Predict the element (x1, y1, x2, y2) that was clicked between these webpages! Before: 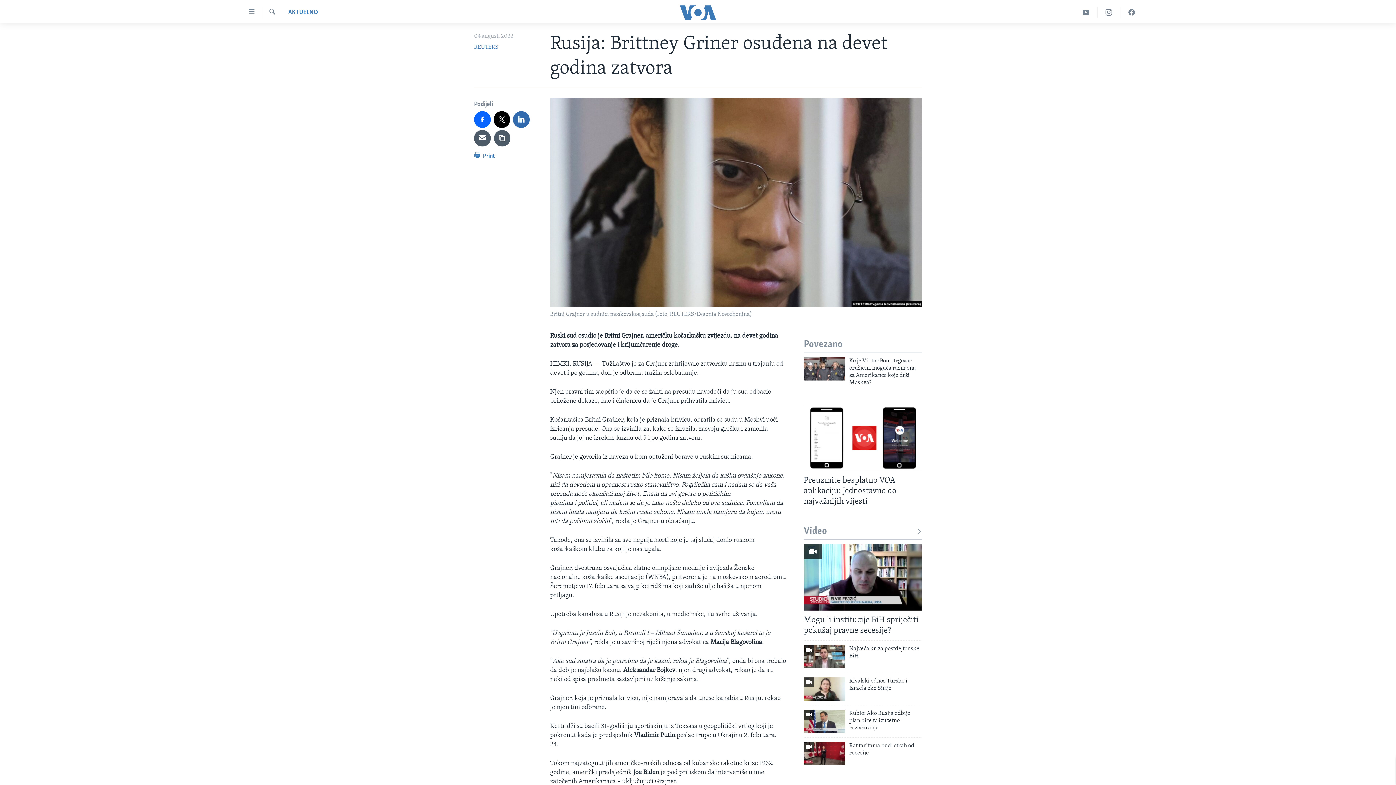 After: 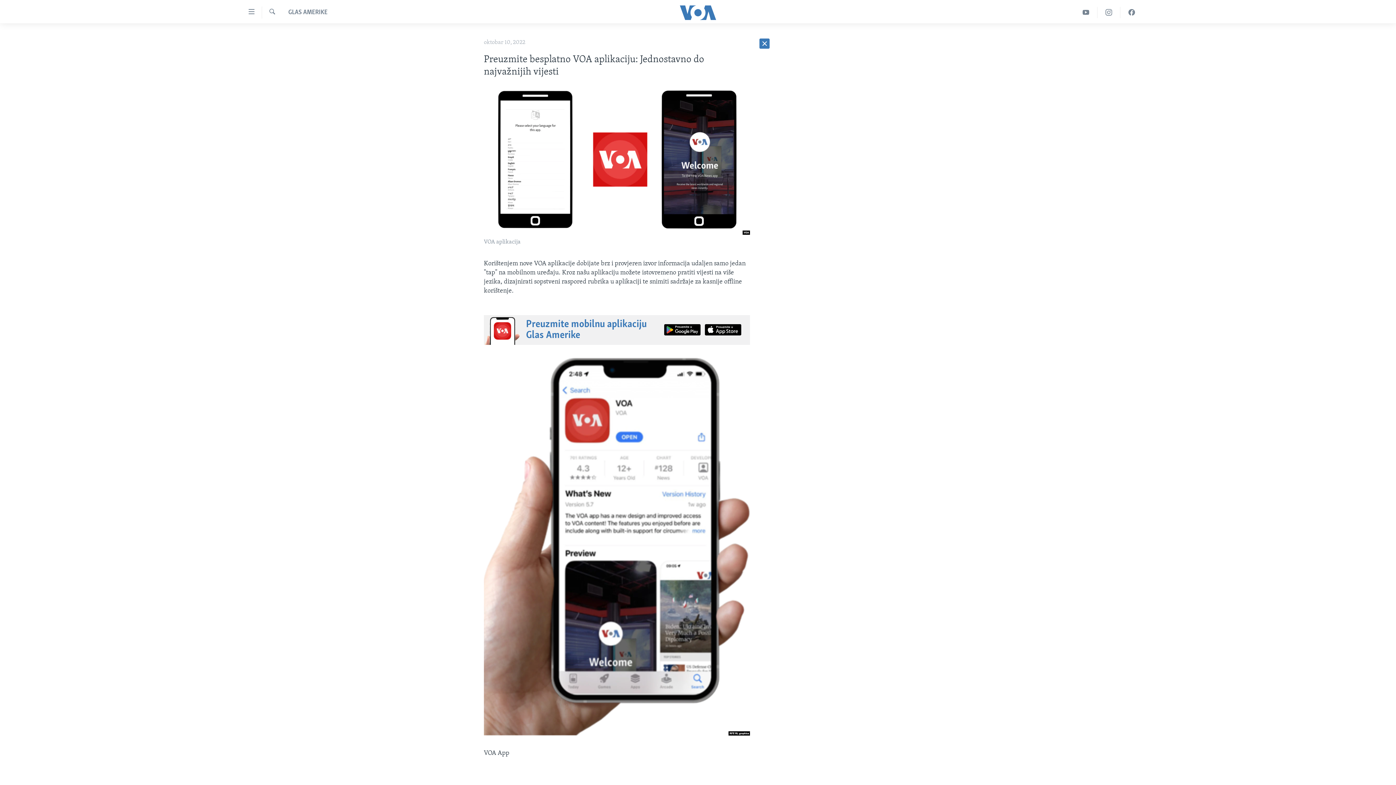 Action: bbox: (804, 475, 922, 511) label: Preuzmite besplatno VOA aplikaciju: Jednostavno do najvažnijih vijesti